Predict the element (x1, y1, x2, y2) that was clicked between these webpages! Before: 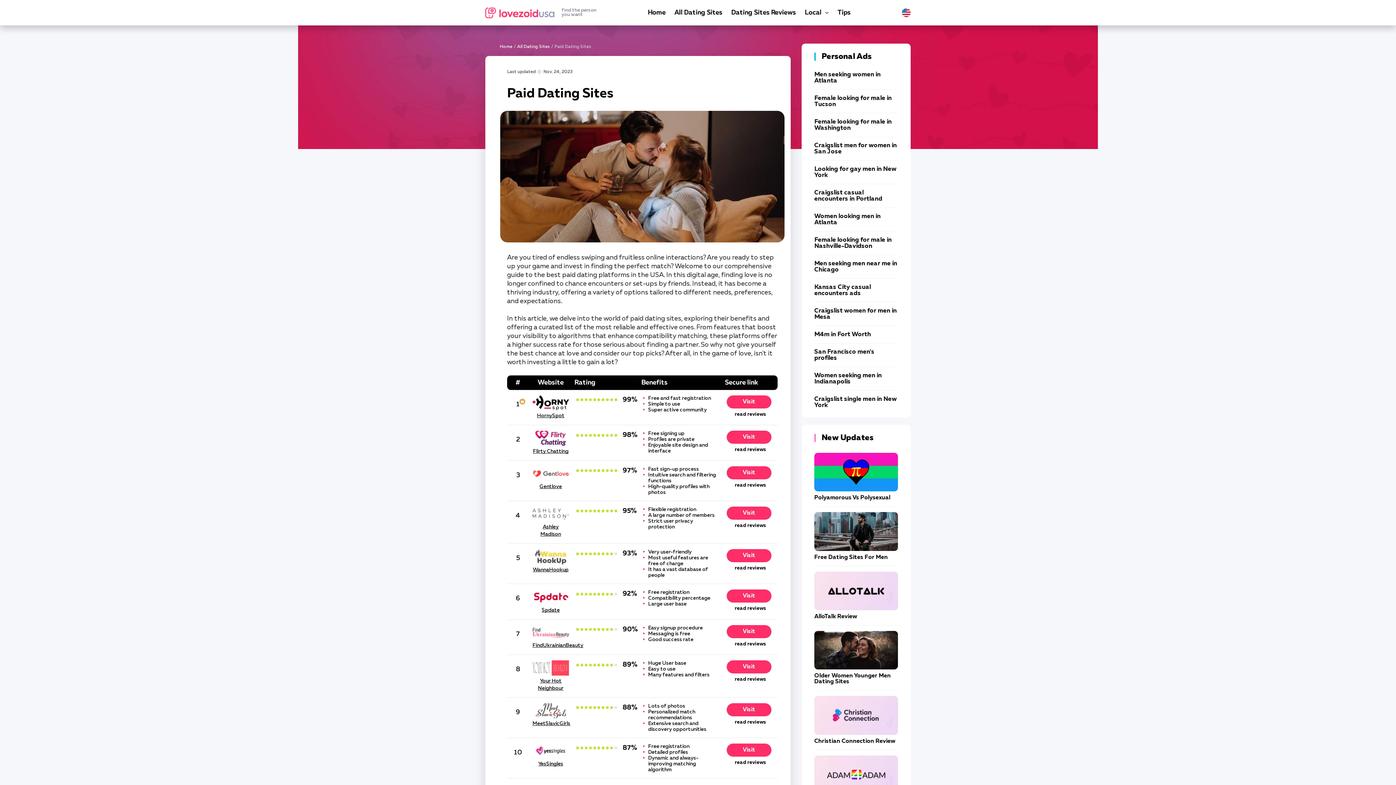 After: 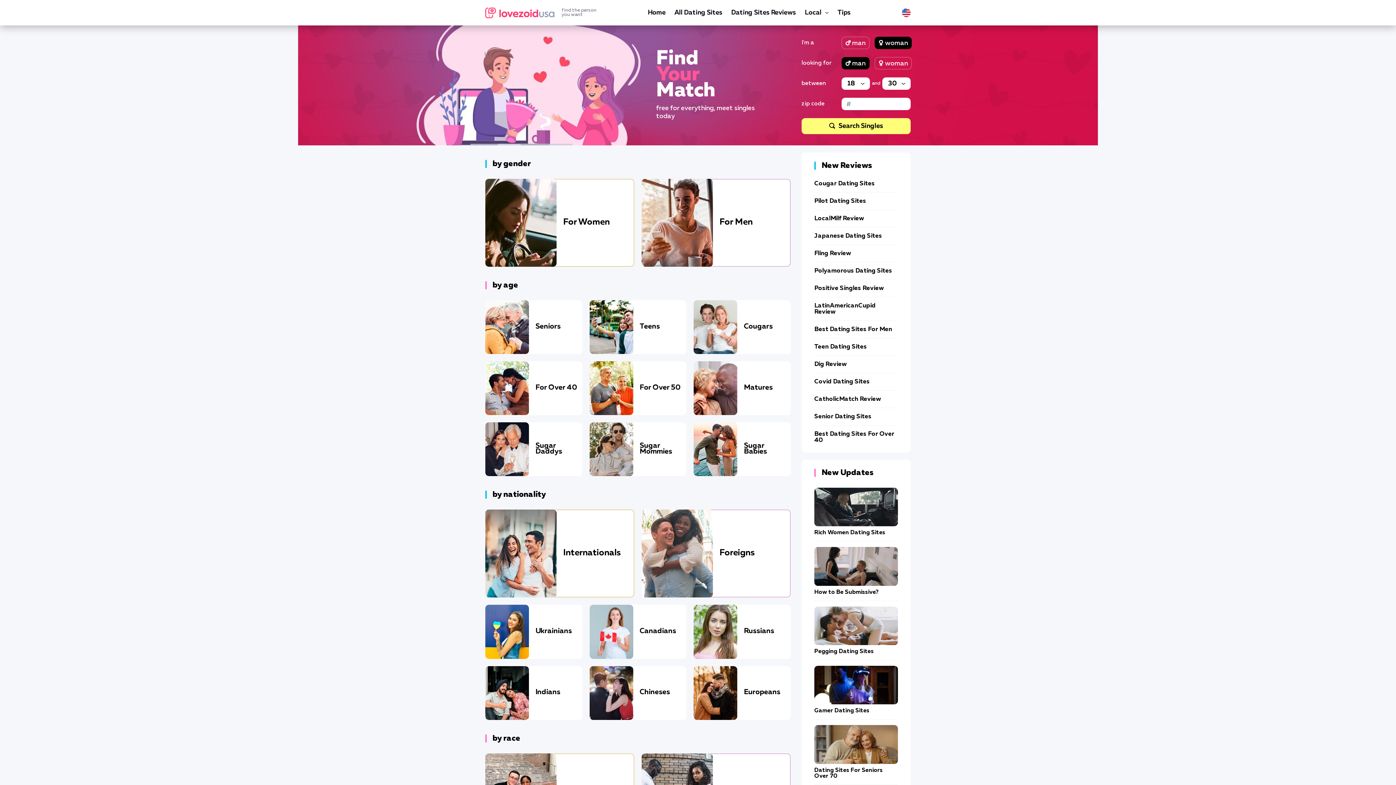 Action: bbox: (485, 7, 596, 18) label: find the person
you want